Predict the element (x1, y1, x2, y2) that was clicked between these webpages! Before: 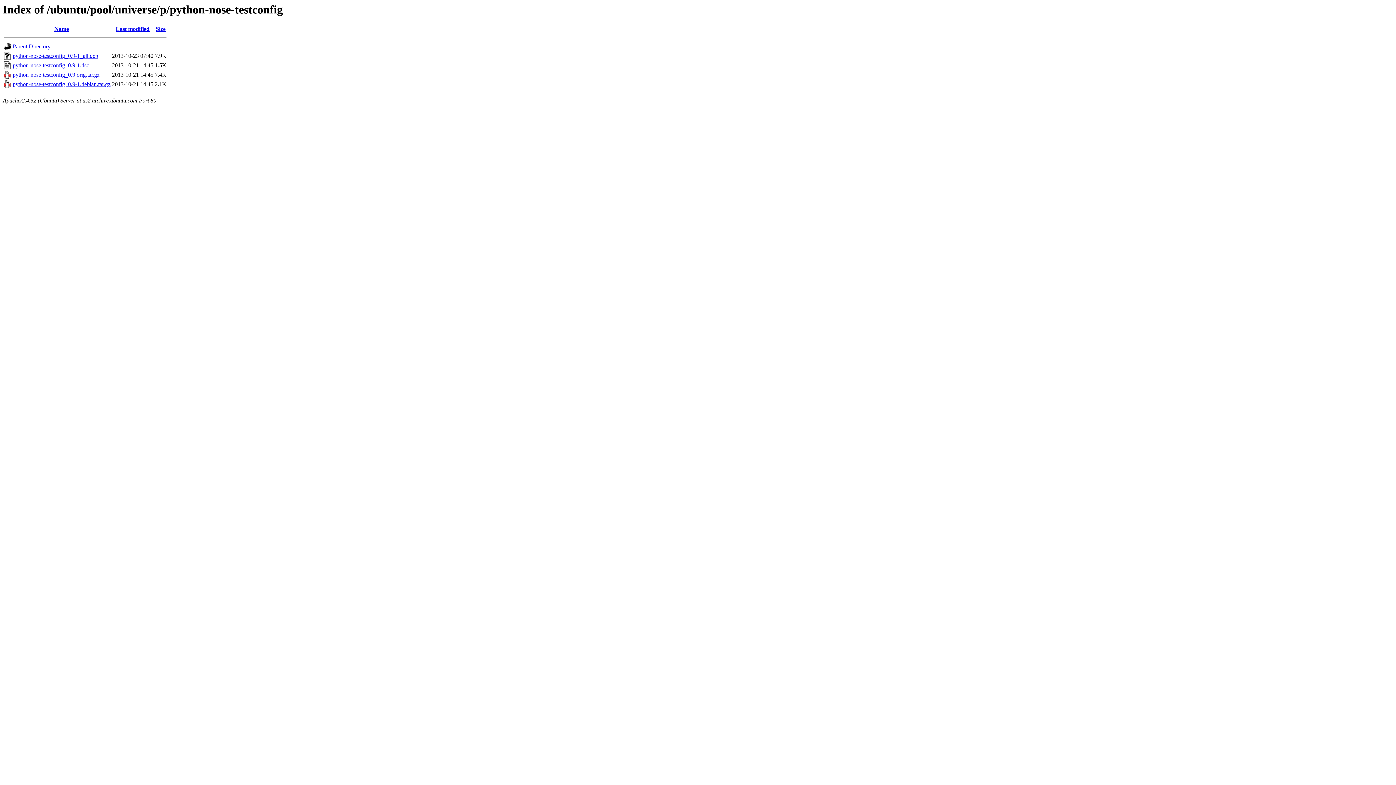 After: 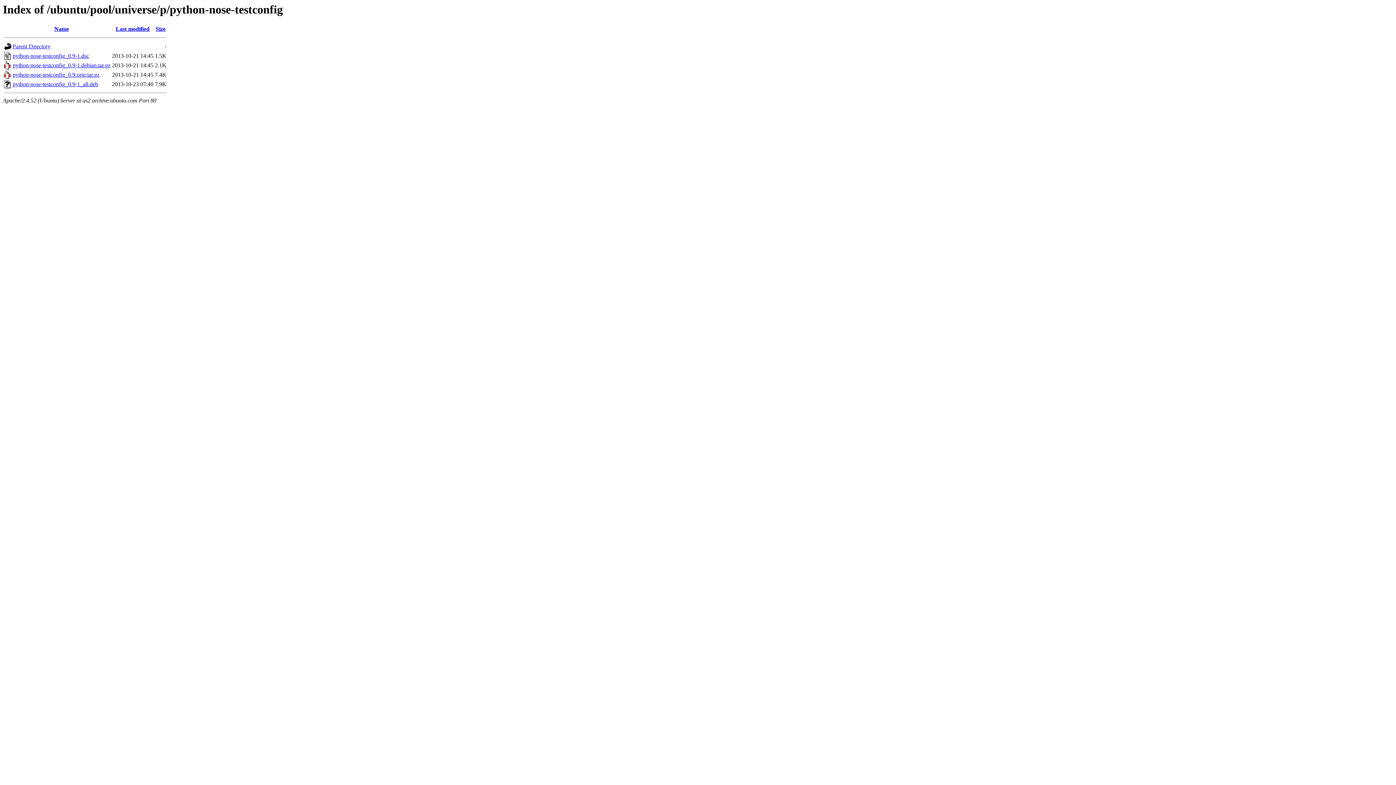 Action: label: Size bbox: (155, 25, 165, 32)